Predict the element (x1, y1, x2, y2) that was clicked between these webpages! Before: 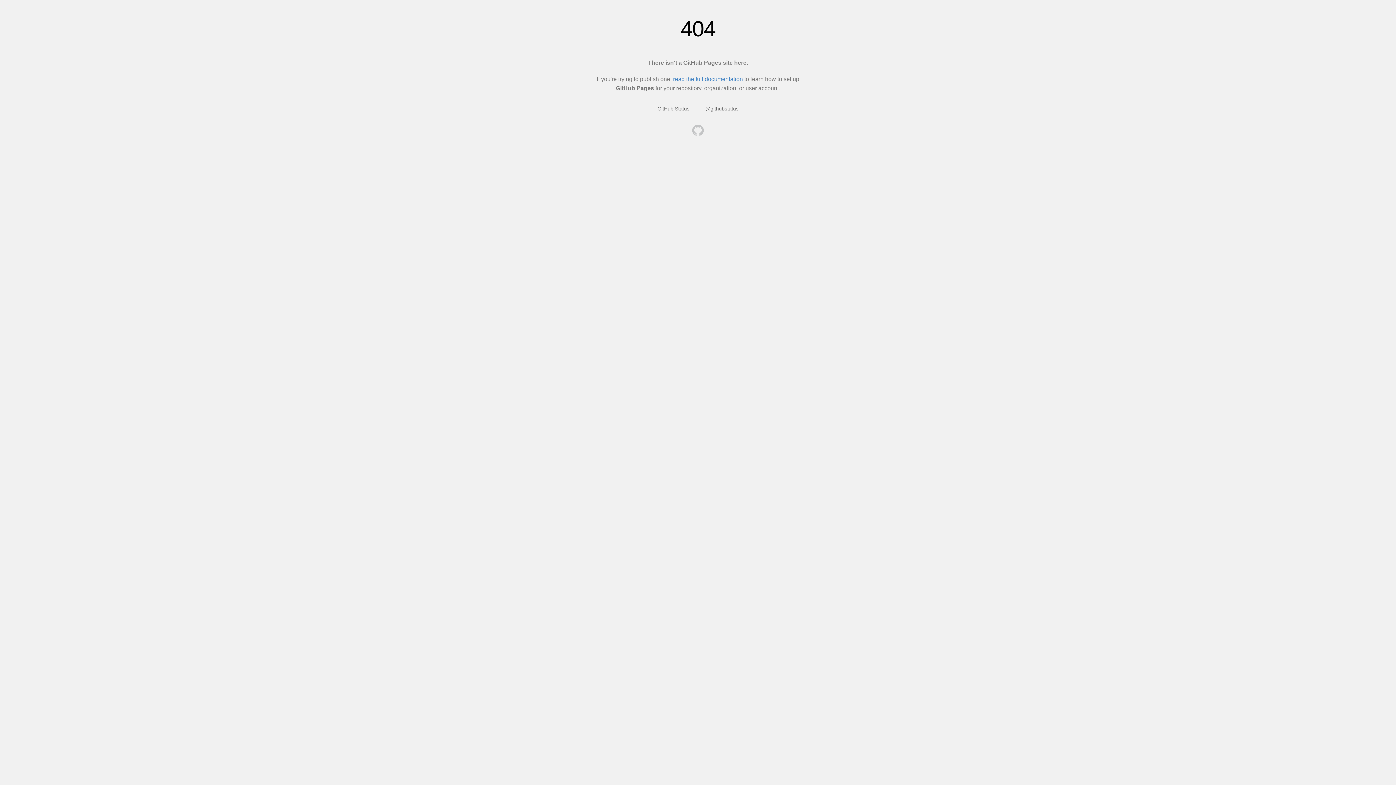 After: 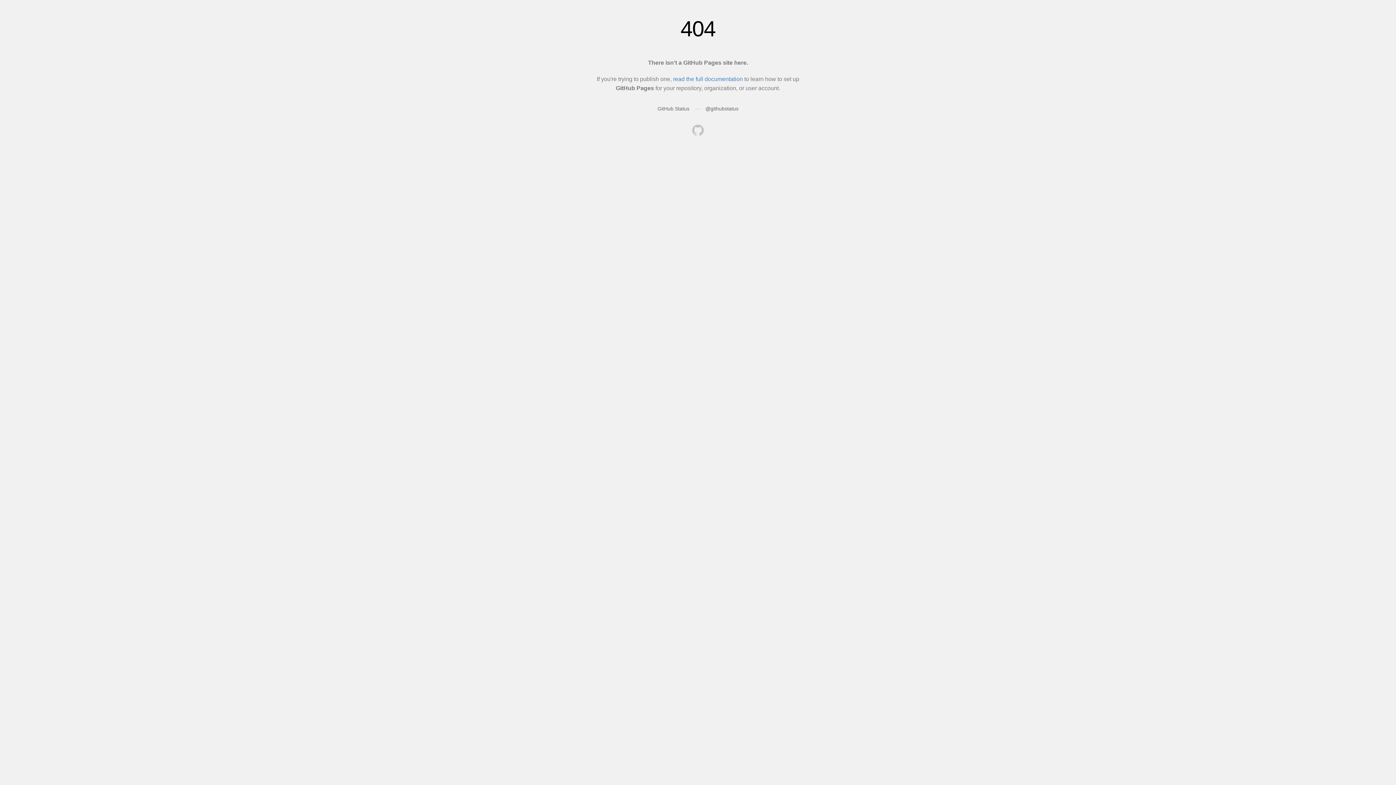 Action: bbox: (692, 124, 704, 137)